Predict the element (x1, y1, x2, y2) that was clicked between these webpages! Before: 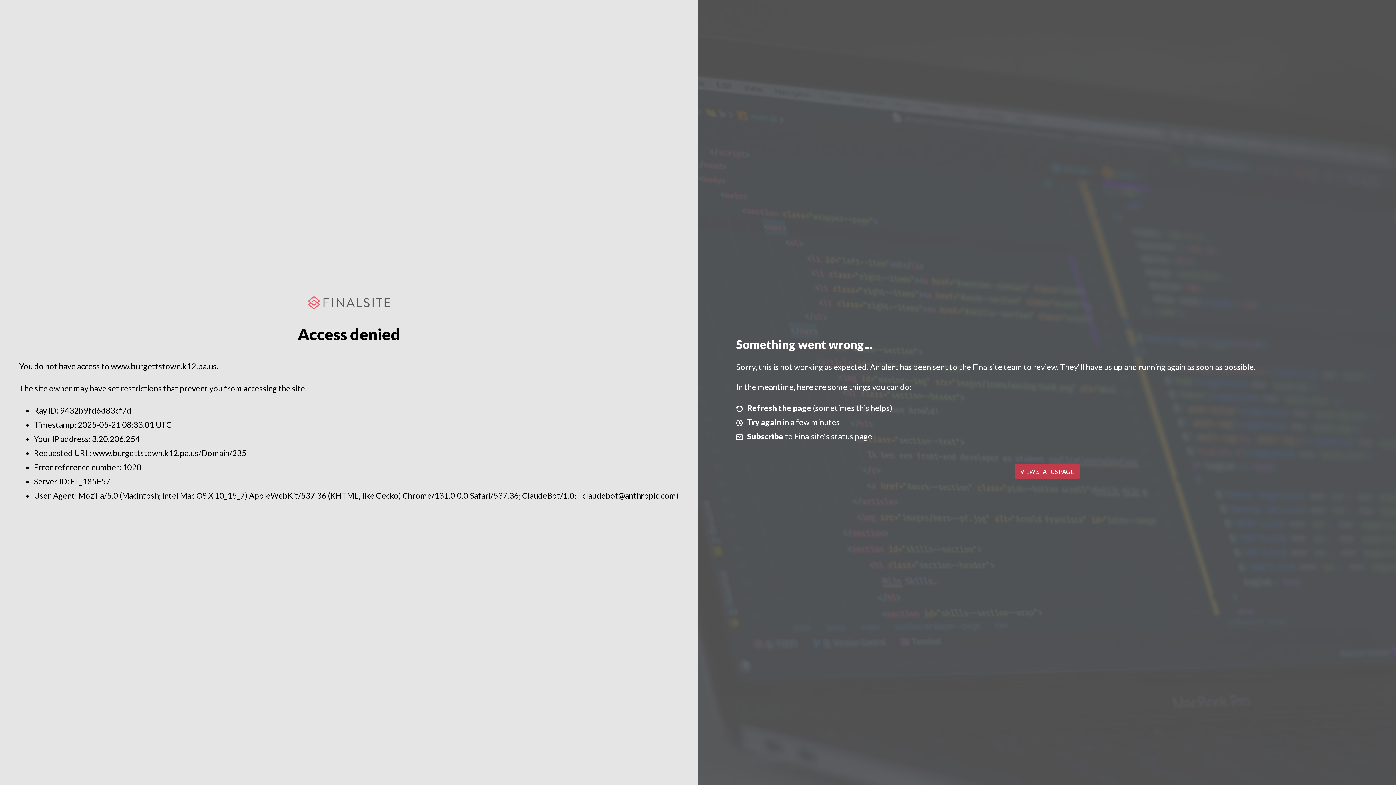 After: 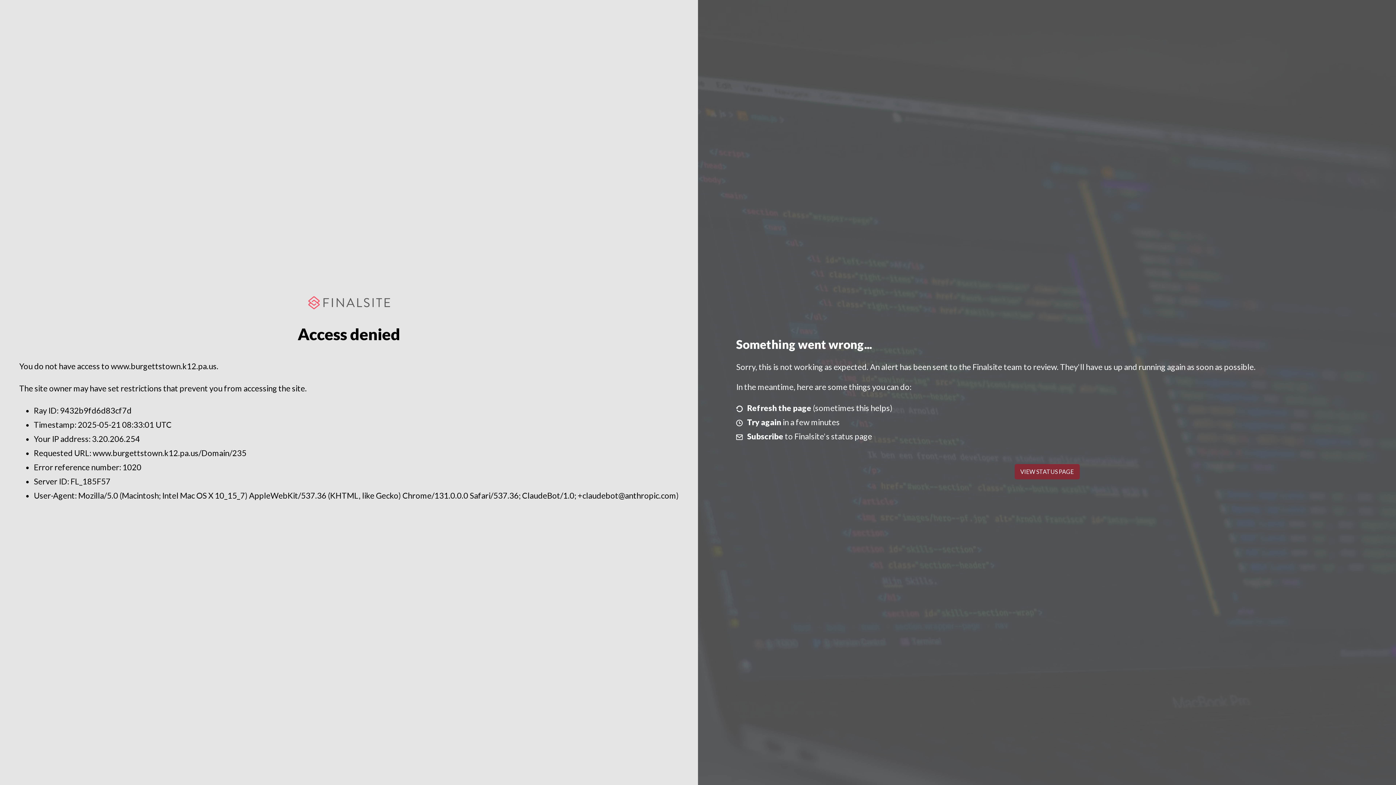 Action: bbox: (1014, 464, 1079, 479) label: VIEW STATUS PAGE